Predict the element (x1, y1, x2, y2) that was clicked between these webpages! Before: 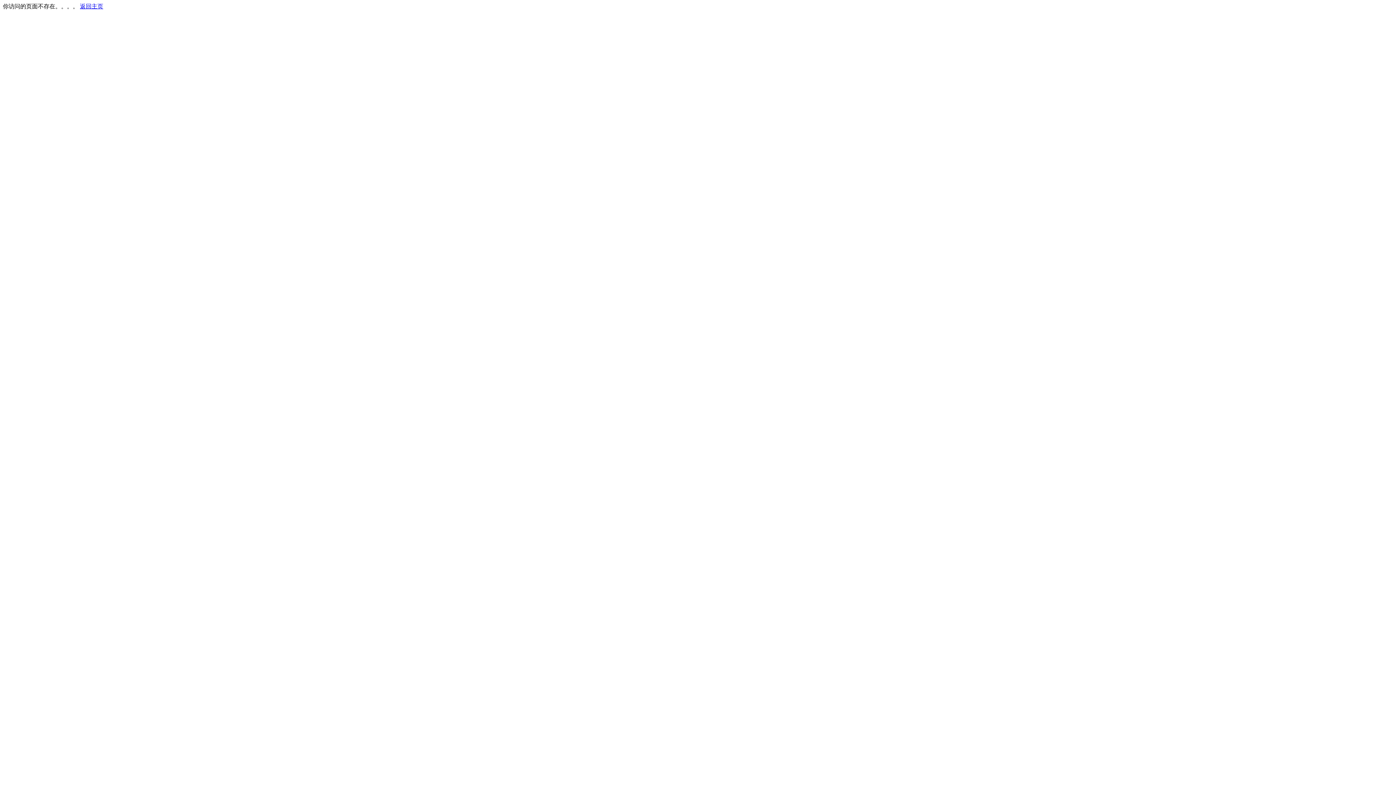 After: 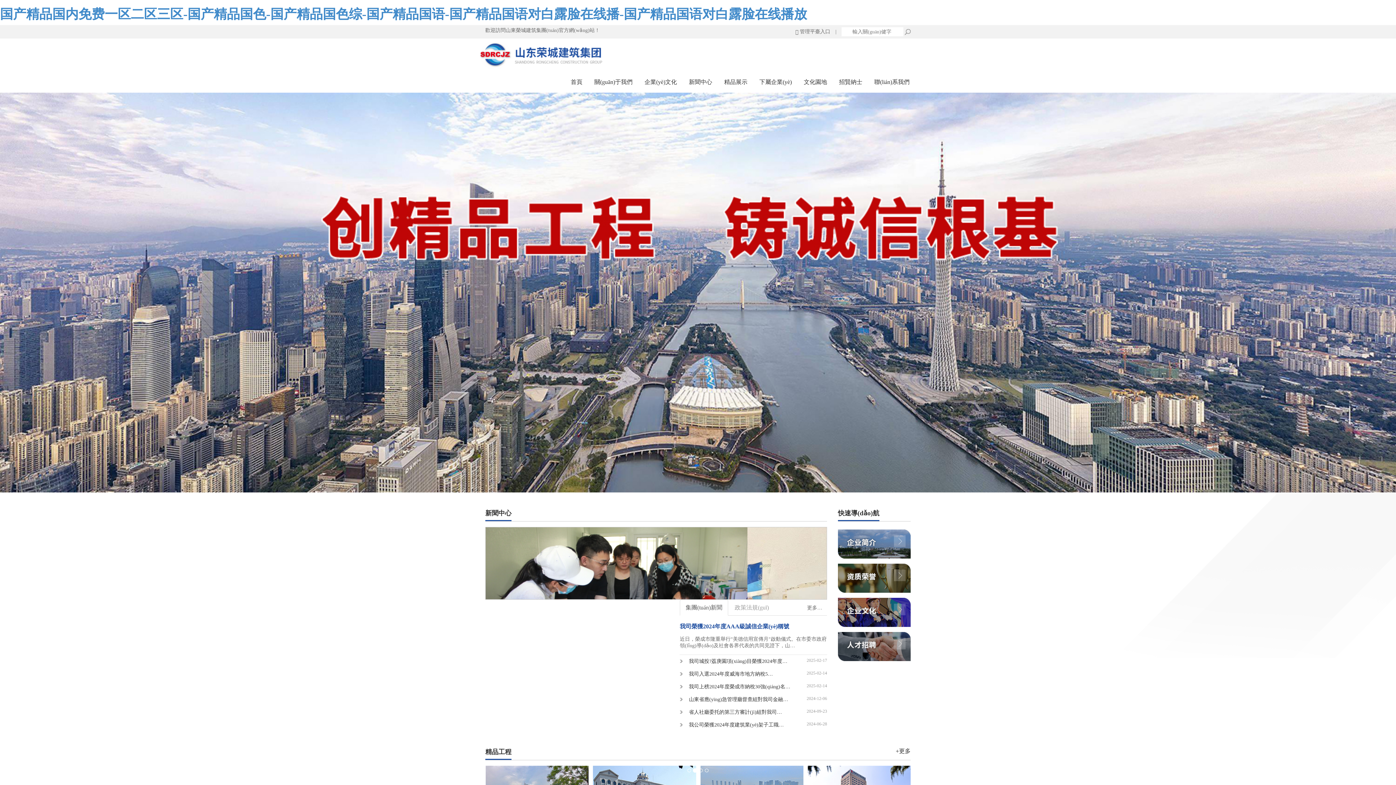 Action: label: 返回主页 bbox: (80, 3, 103, 9)